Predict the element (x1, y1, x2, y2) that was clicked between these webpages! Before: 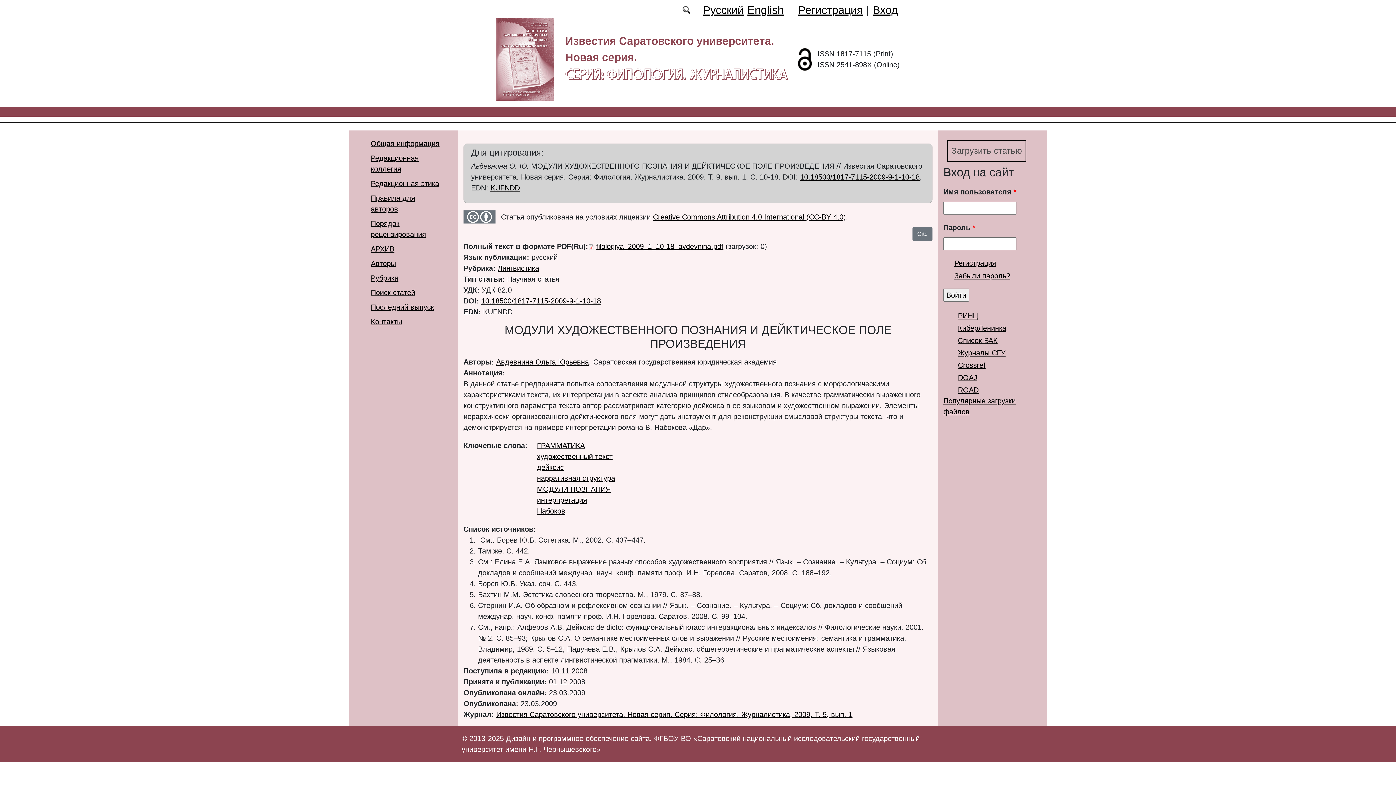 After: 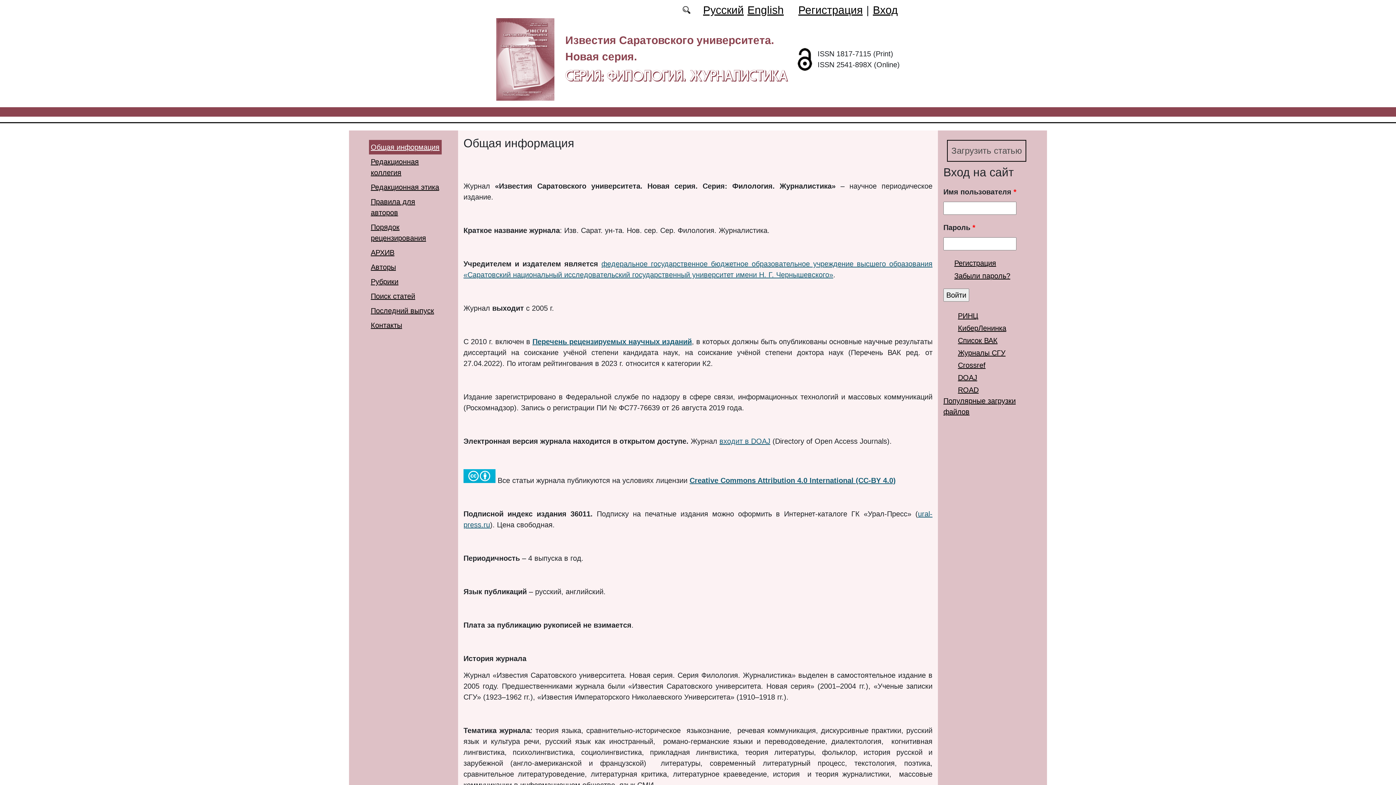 Action: label: Общая информация bbox: (370, 139, 439, 147)